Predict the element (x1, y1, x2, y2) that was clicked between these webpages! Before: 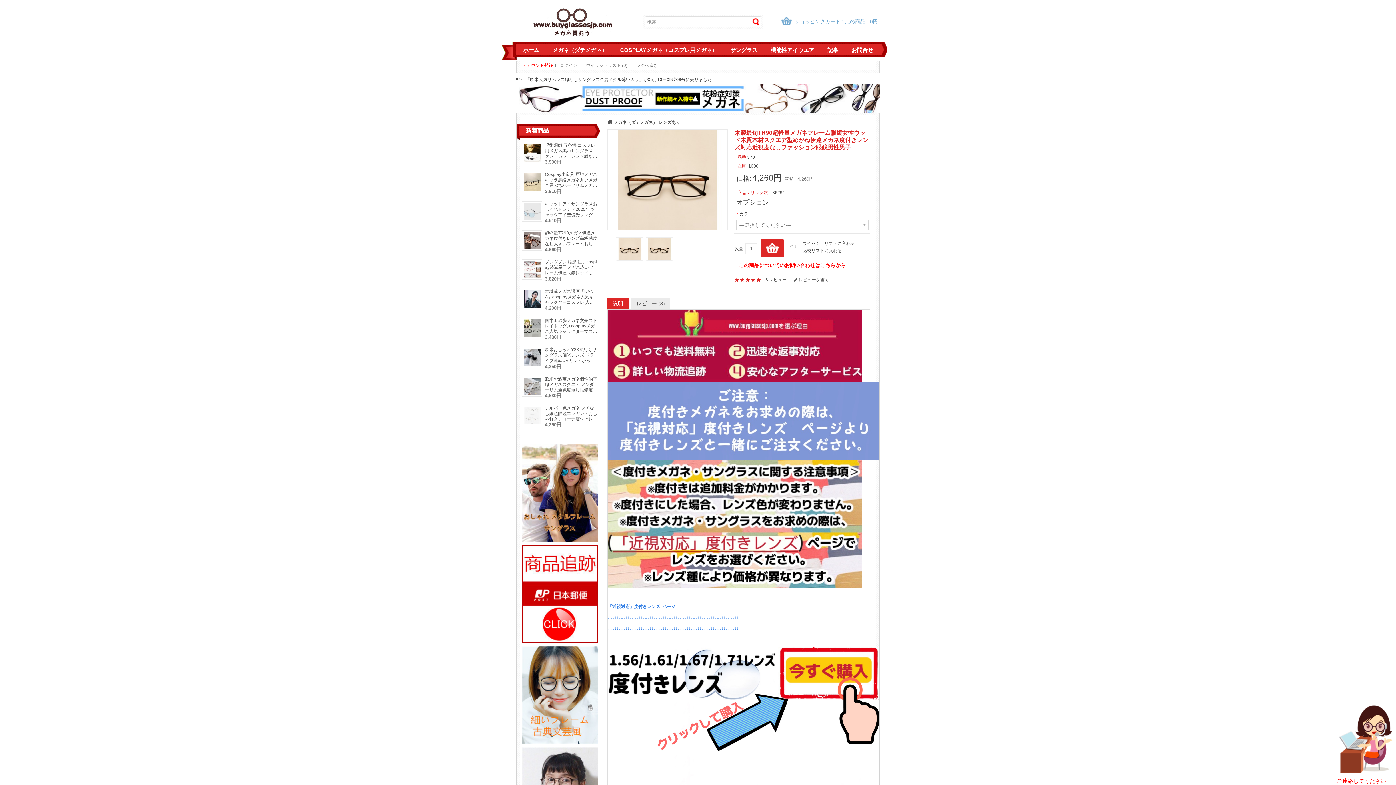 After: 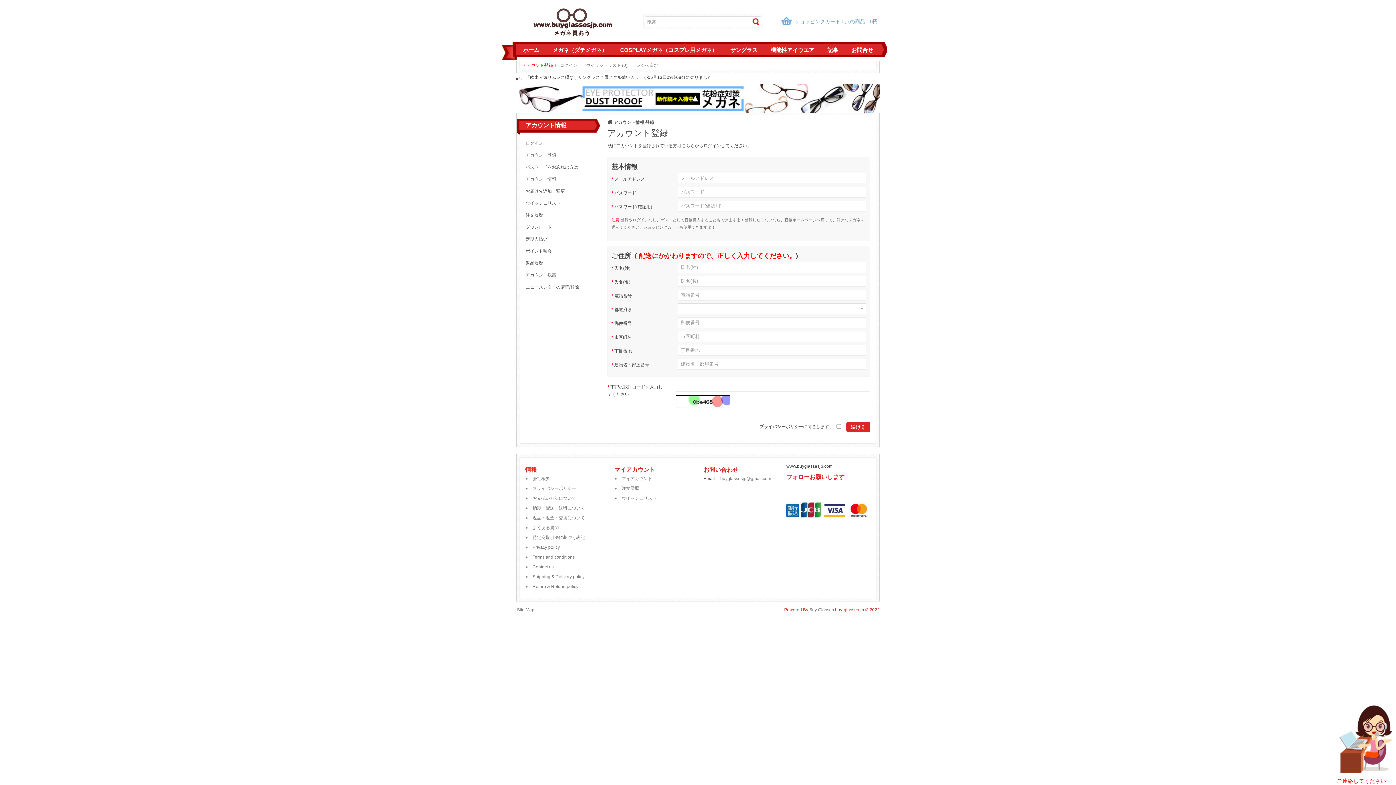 Action: label: アカウント登録 bbox: (522, 62, 553, 68)